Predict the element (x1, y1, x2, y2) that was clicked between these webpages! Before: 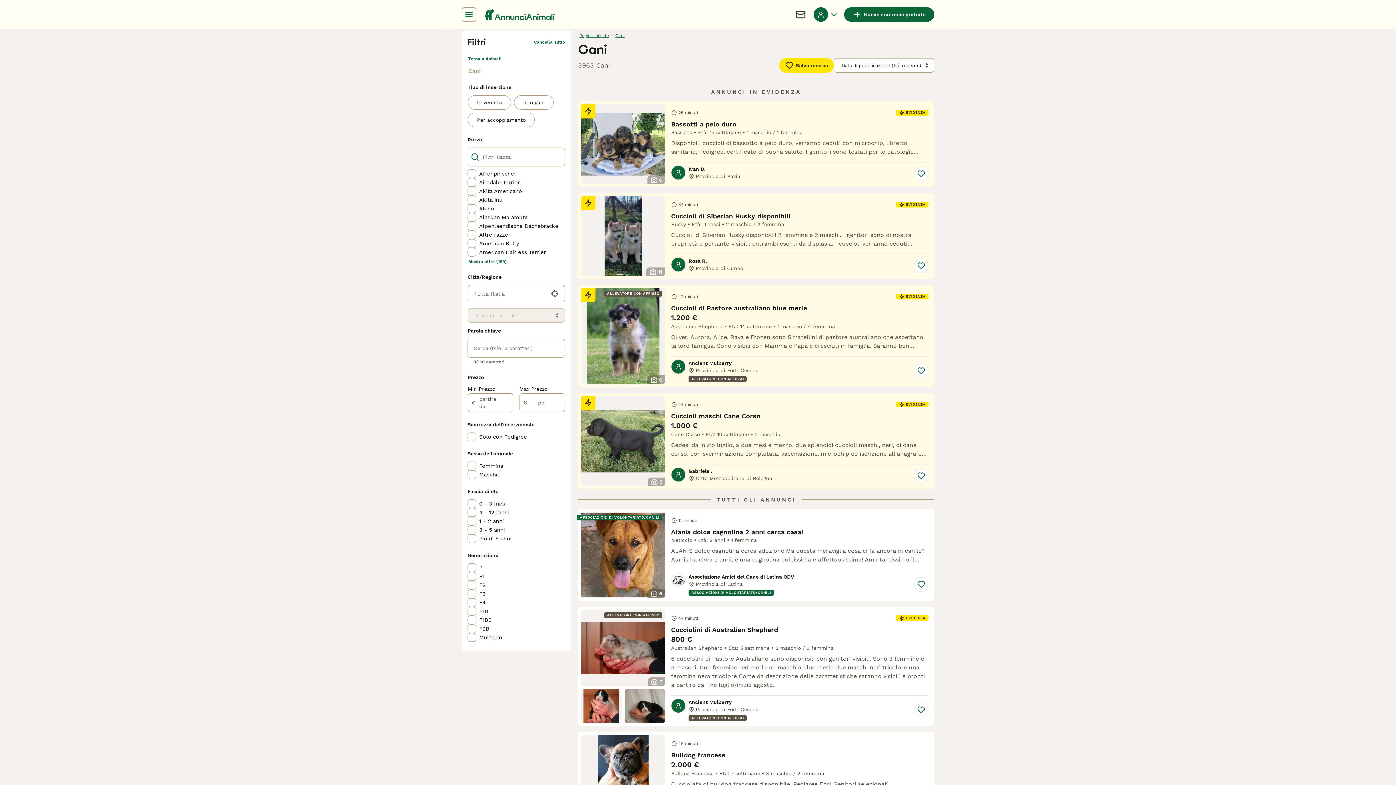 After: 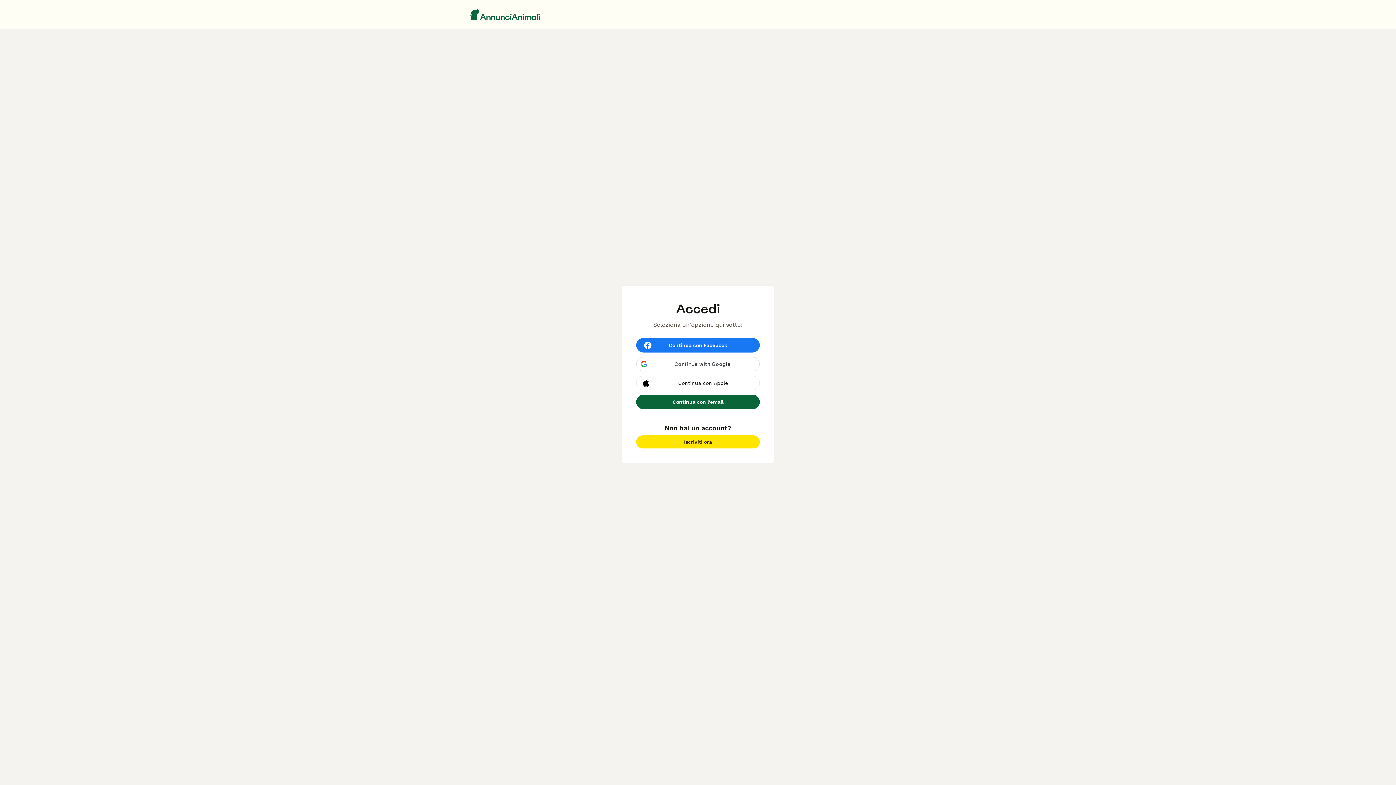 Action: label: Salva bbox: (914, 468, 928, 483)